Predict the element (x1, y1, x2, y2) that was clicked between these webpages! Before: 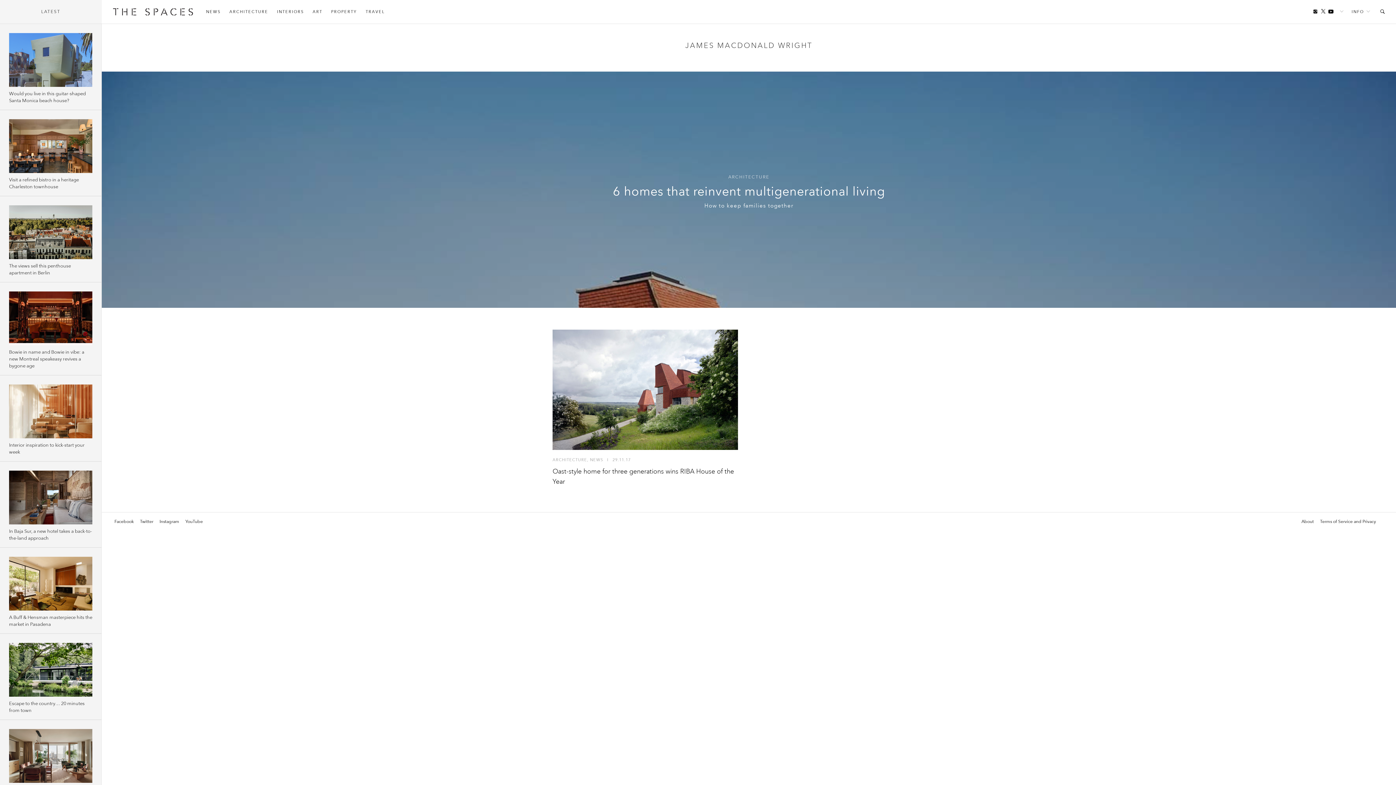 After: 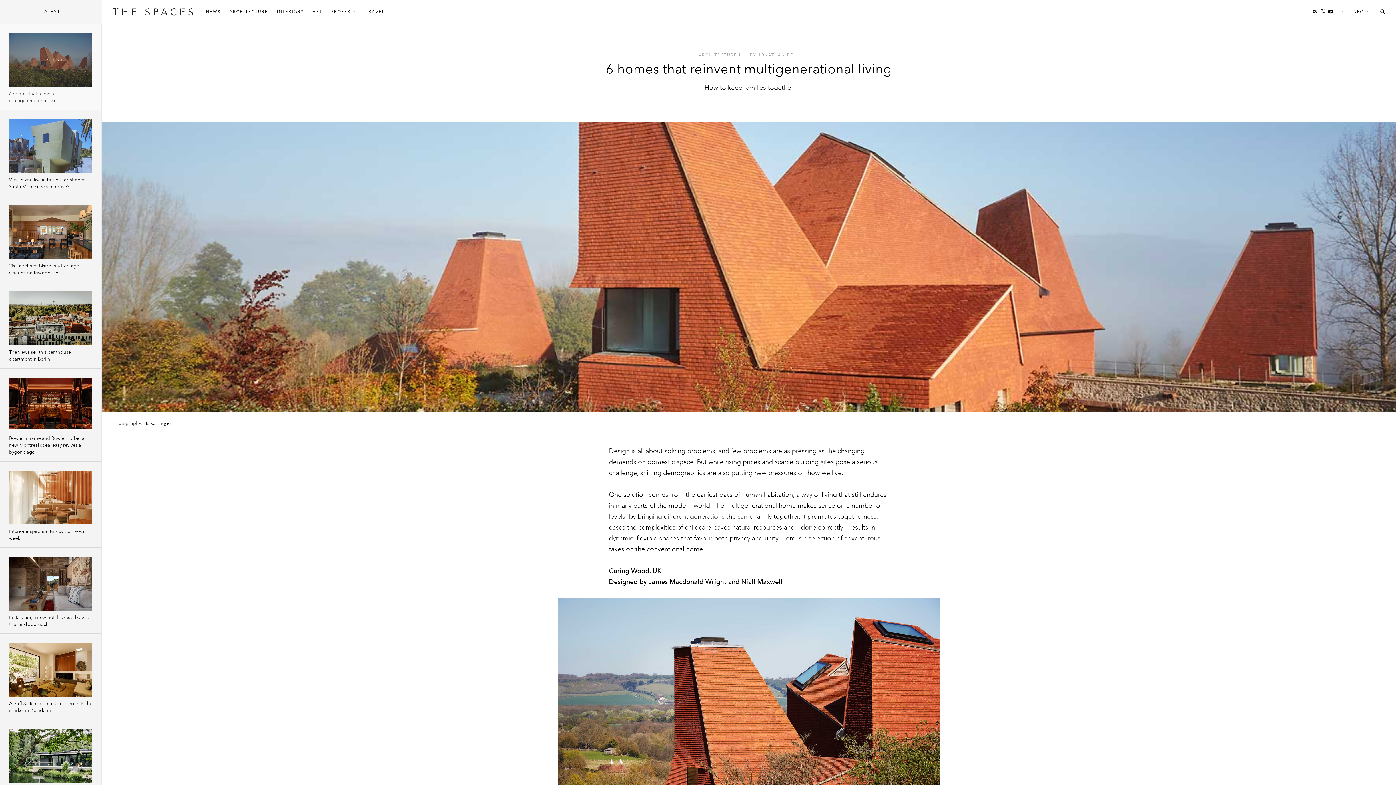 Action: label: 6 homes that reinvent multigenerational living bbox: (613, 184, 885, 198)